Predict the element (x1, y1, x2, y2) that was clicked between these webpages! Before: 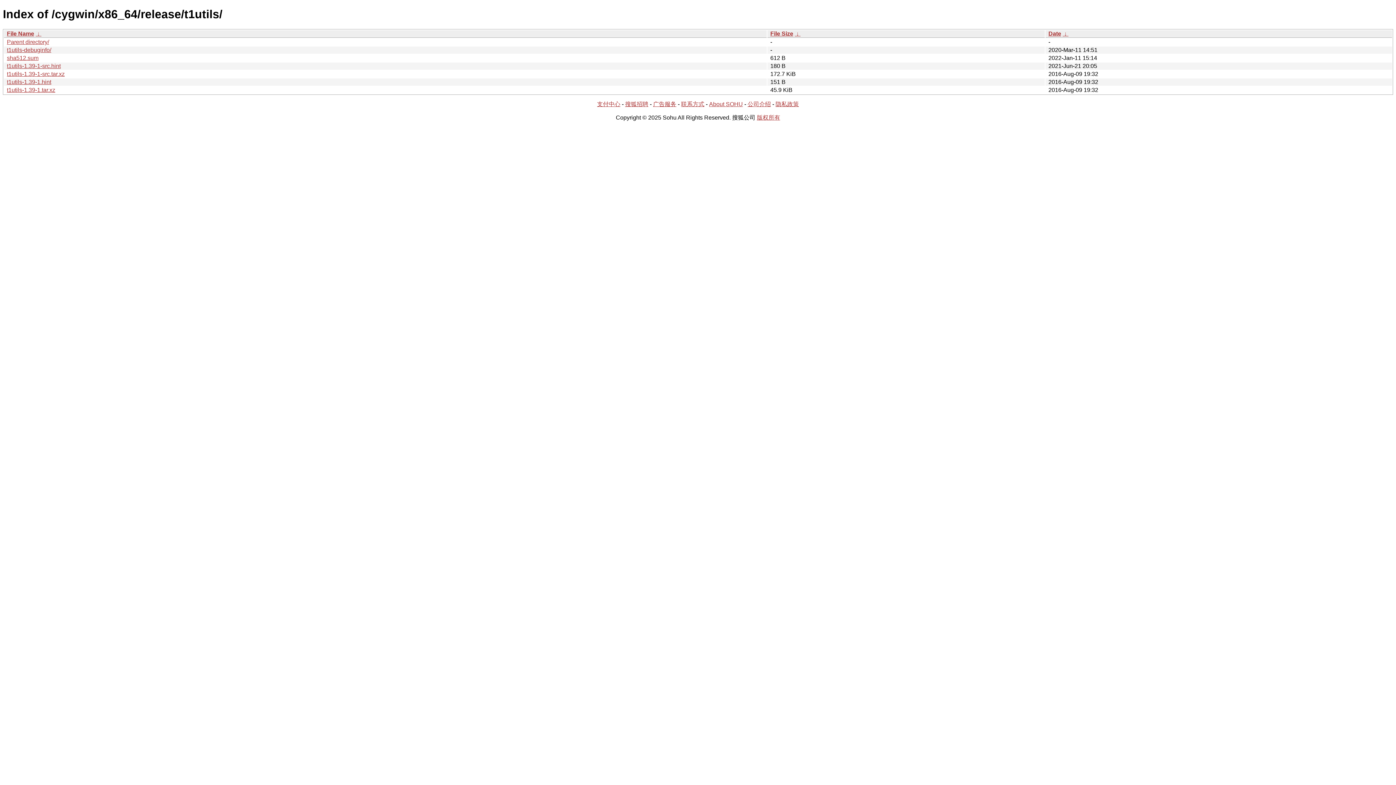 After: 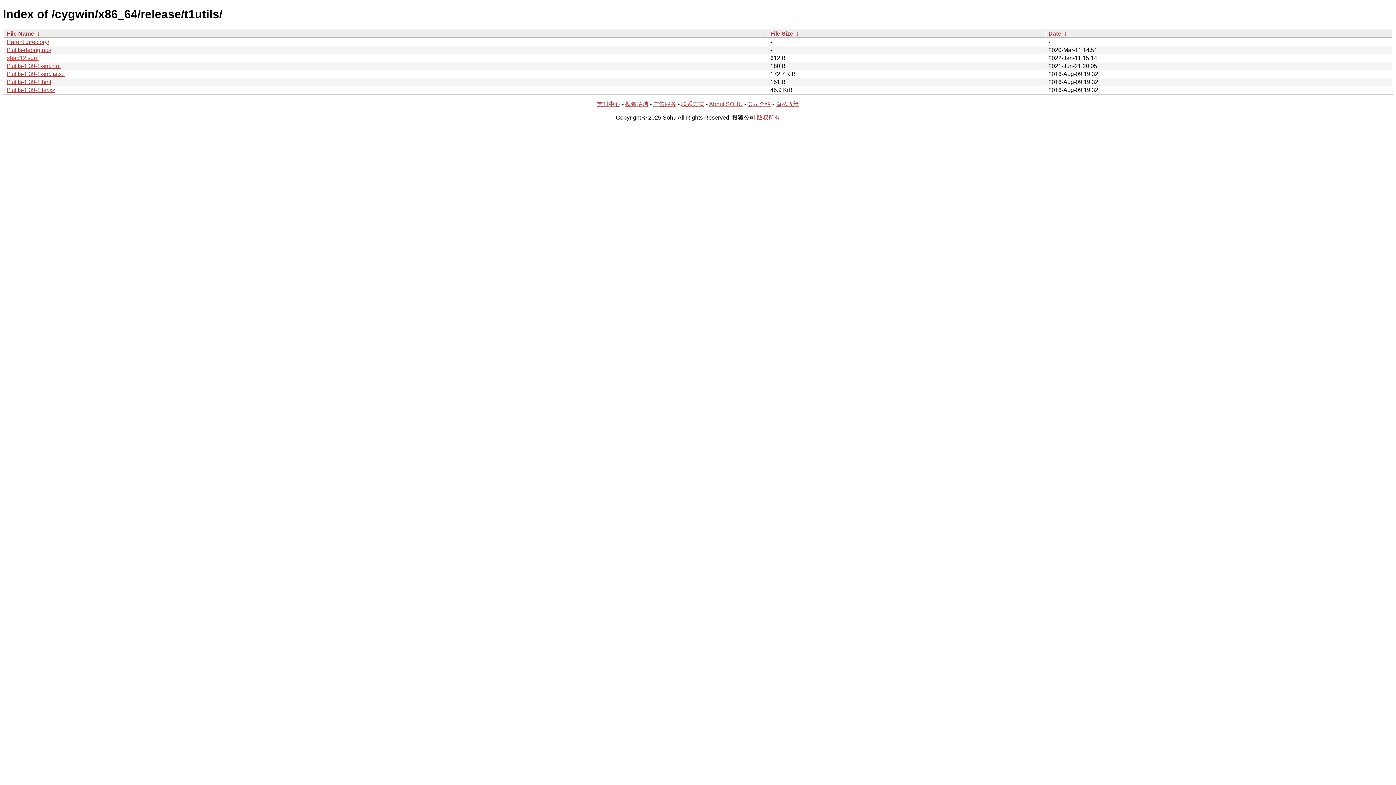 Action: label: sha512.sum bbox: (6, 54, 38, 61)